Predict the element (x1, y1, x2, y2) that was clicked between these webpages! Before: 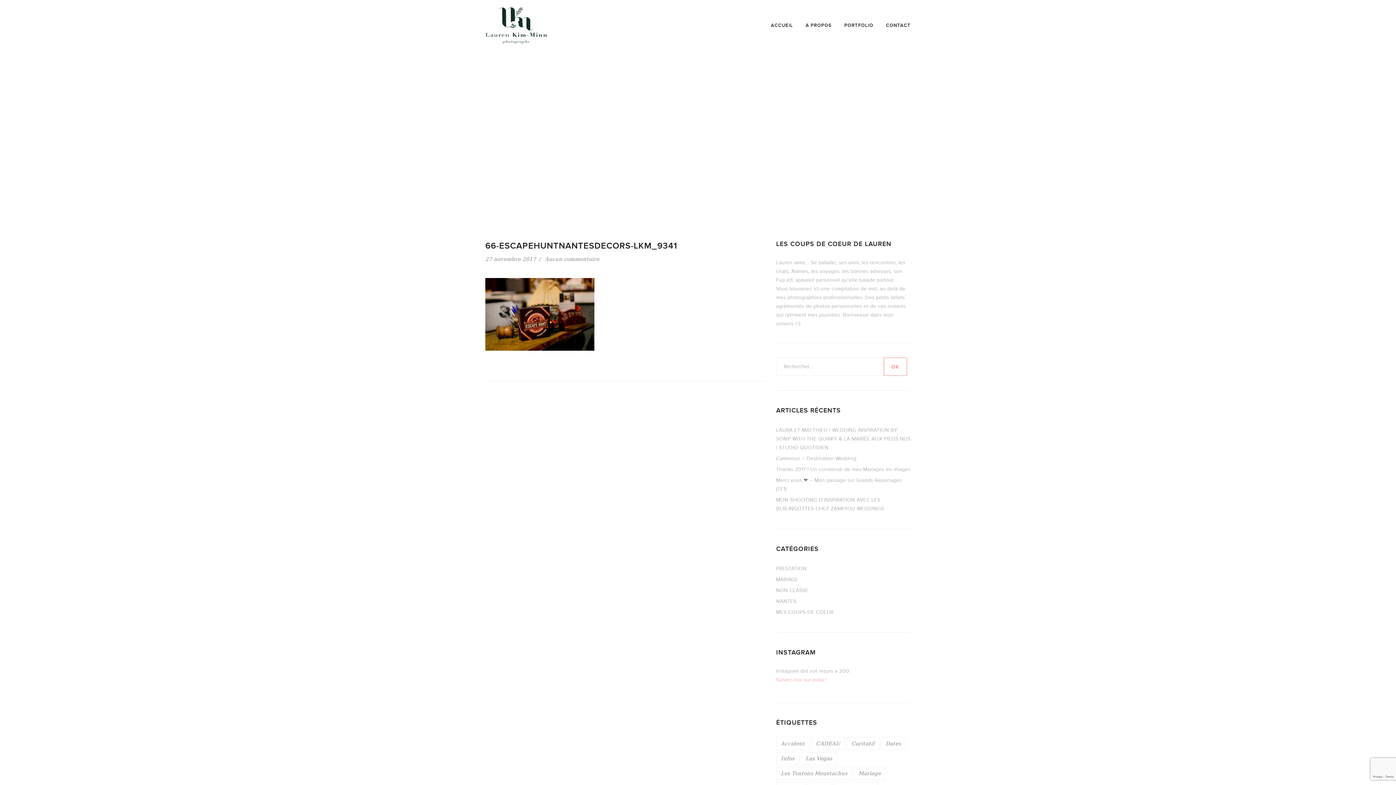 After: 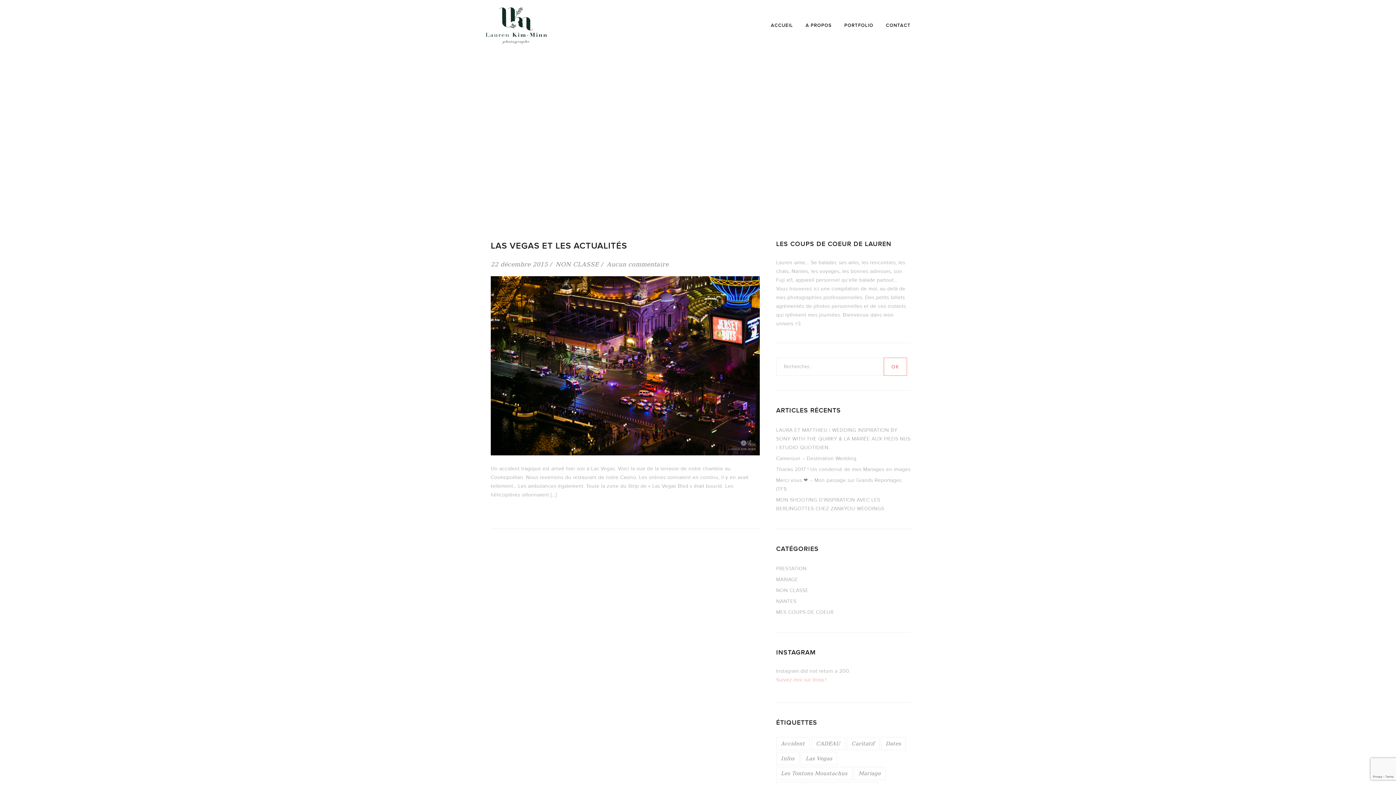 Action: label: Las Vegas (1 élément) bbox: (801, 752, 837, 765)